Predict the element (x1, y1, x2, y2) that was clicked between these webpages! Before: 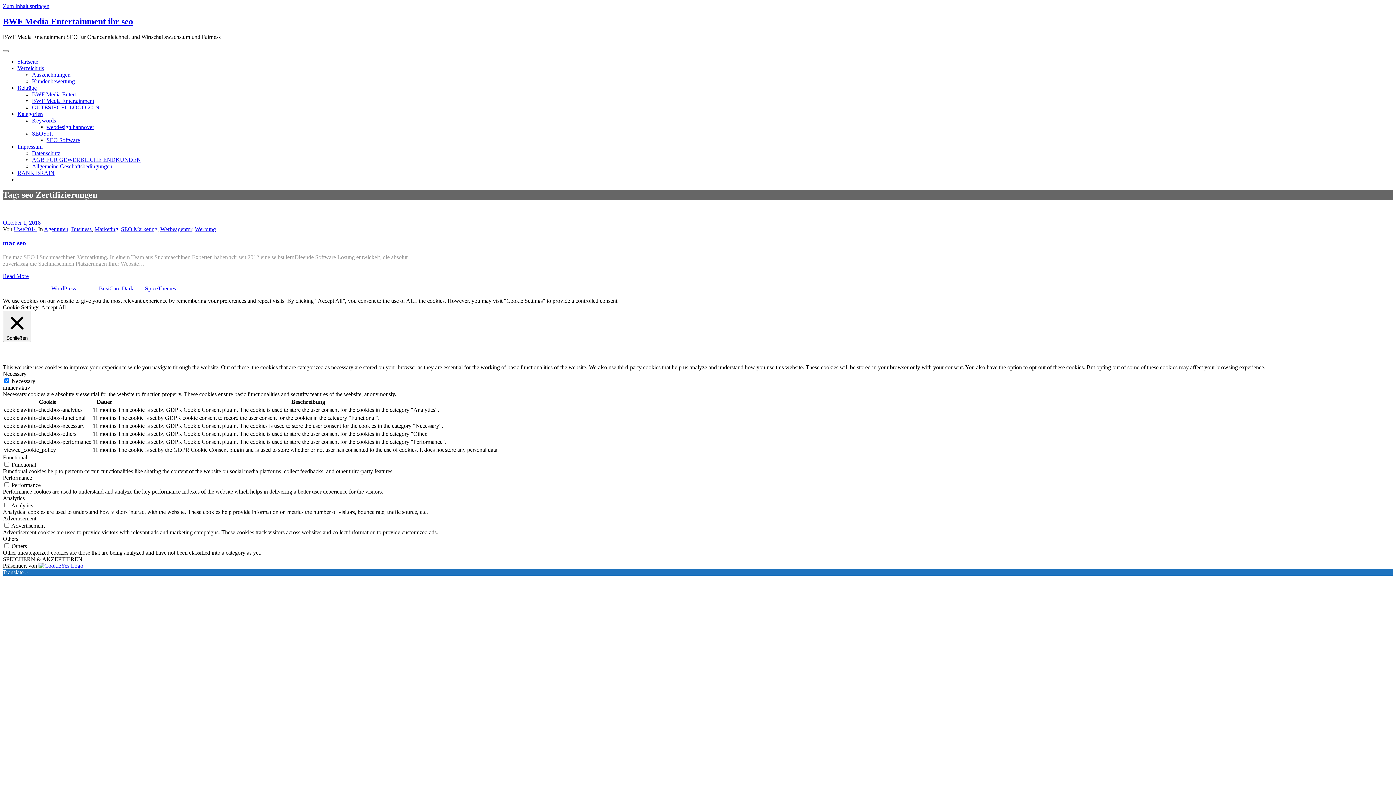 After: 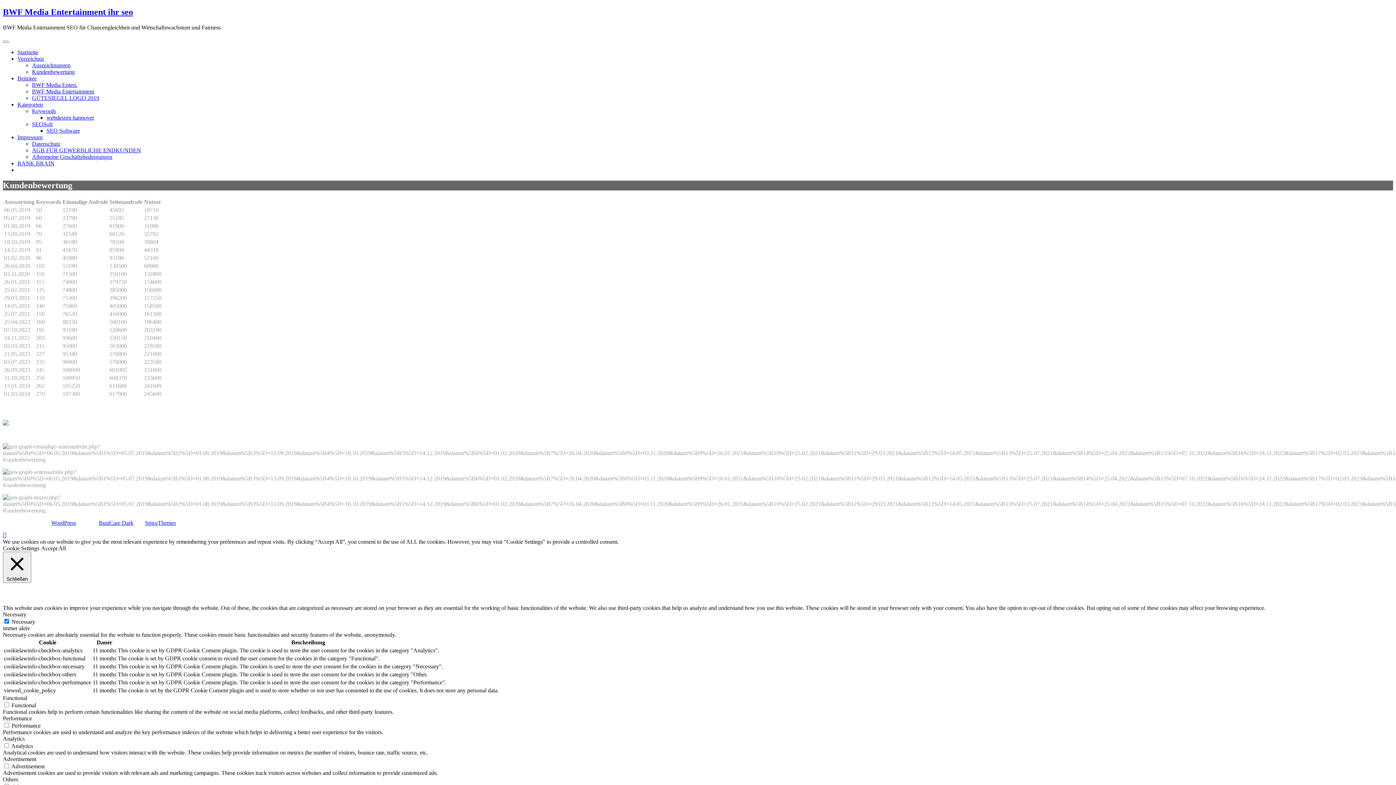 Action: bbox: (32, 78, 74, 84) label: Kundenbewertung